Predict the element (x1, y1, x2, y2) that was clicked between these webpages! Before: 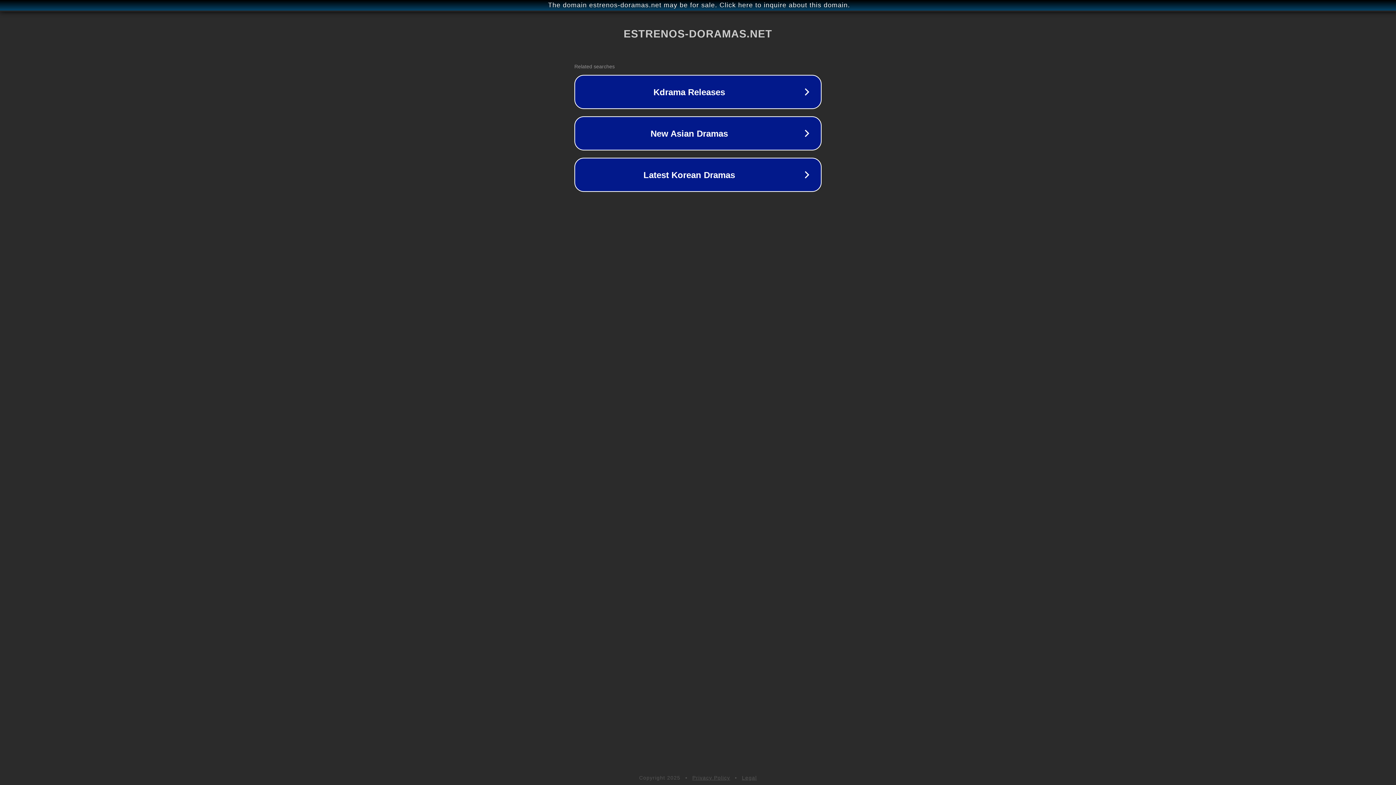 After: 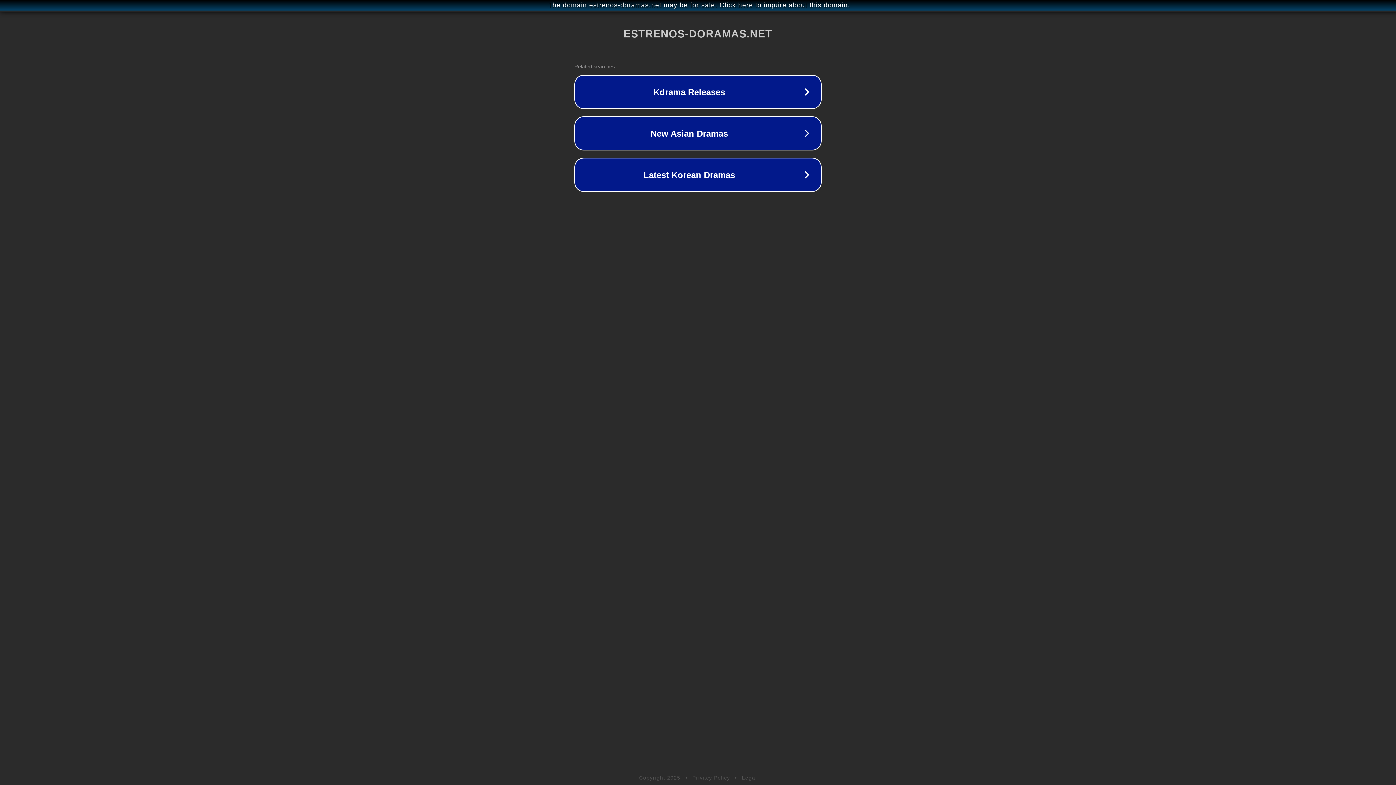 Action: label: Privacy Policy bbox: (692, 775, 730, 781)